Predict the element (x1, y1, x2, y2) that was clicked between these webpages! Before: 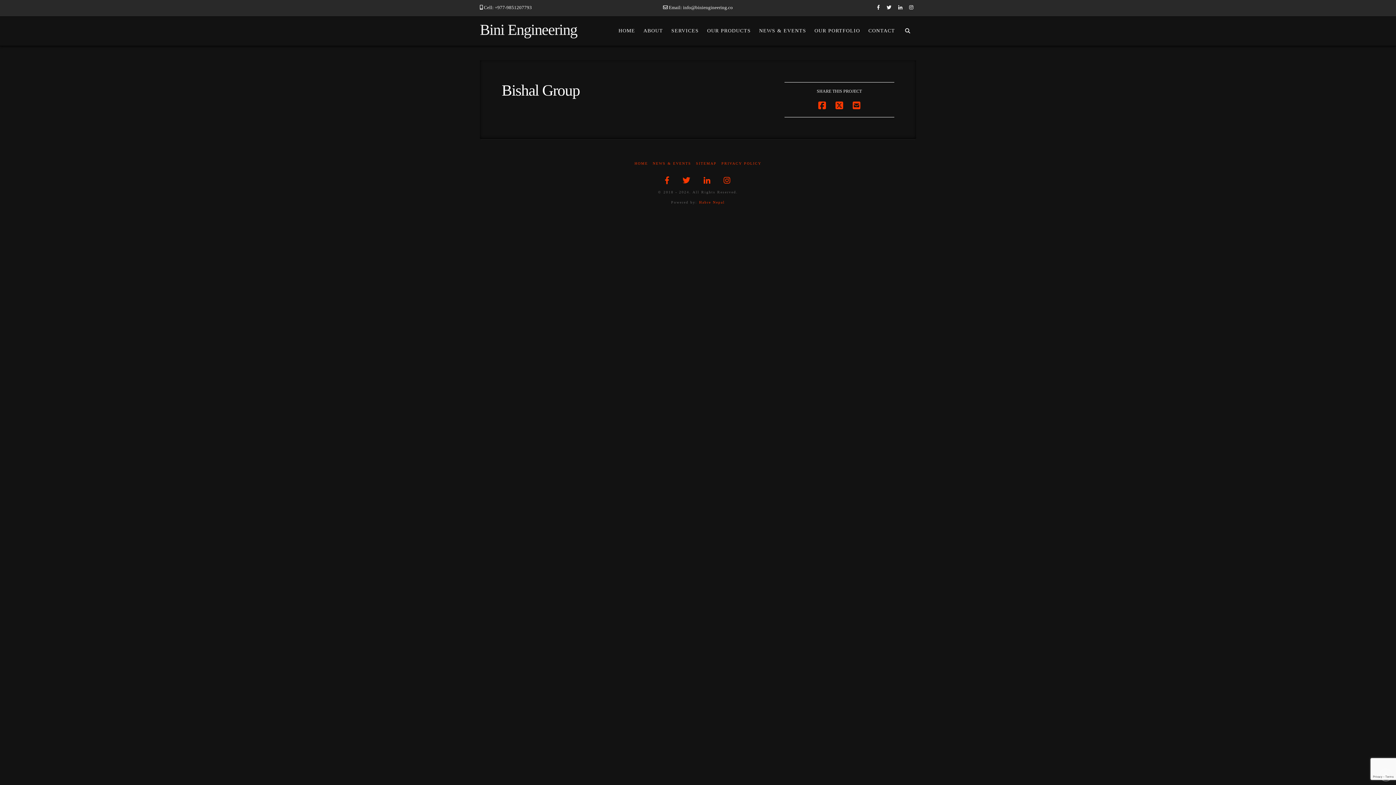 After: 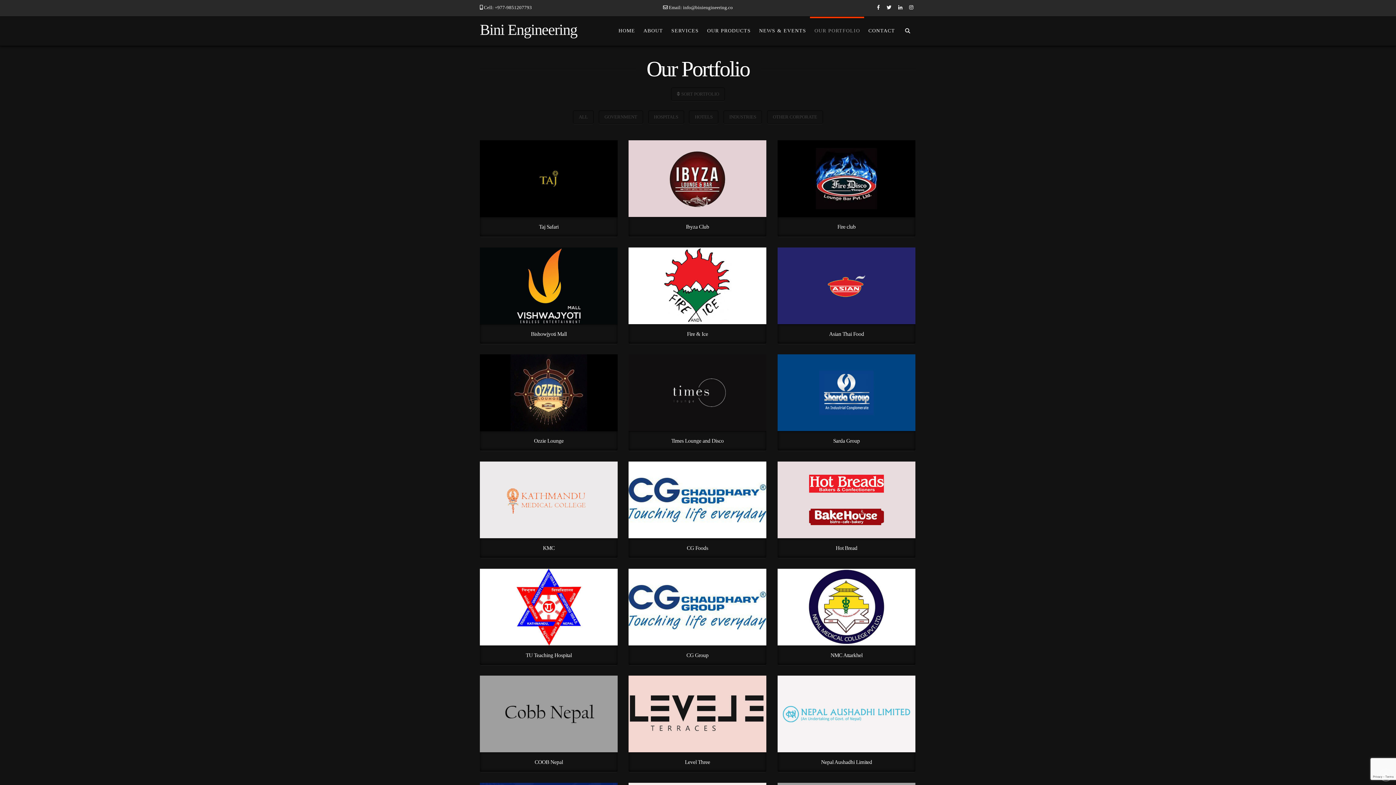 Action: label: OUR PORTFOLIO bbox: (810, 16, 864, 45)